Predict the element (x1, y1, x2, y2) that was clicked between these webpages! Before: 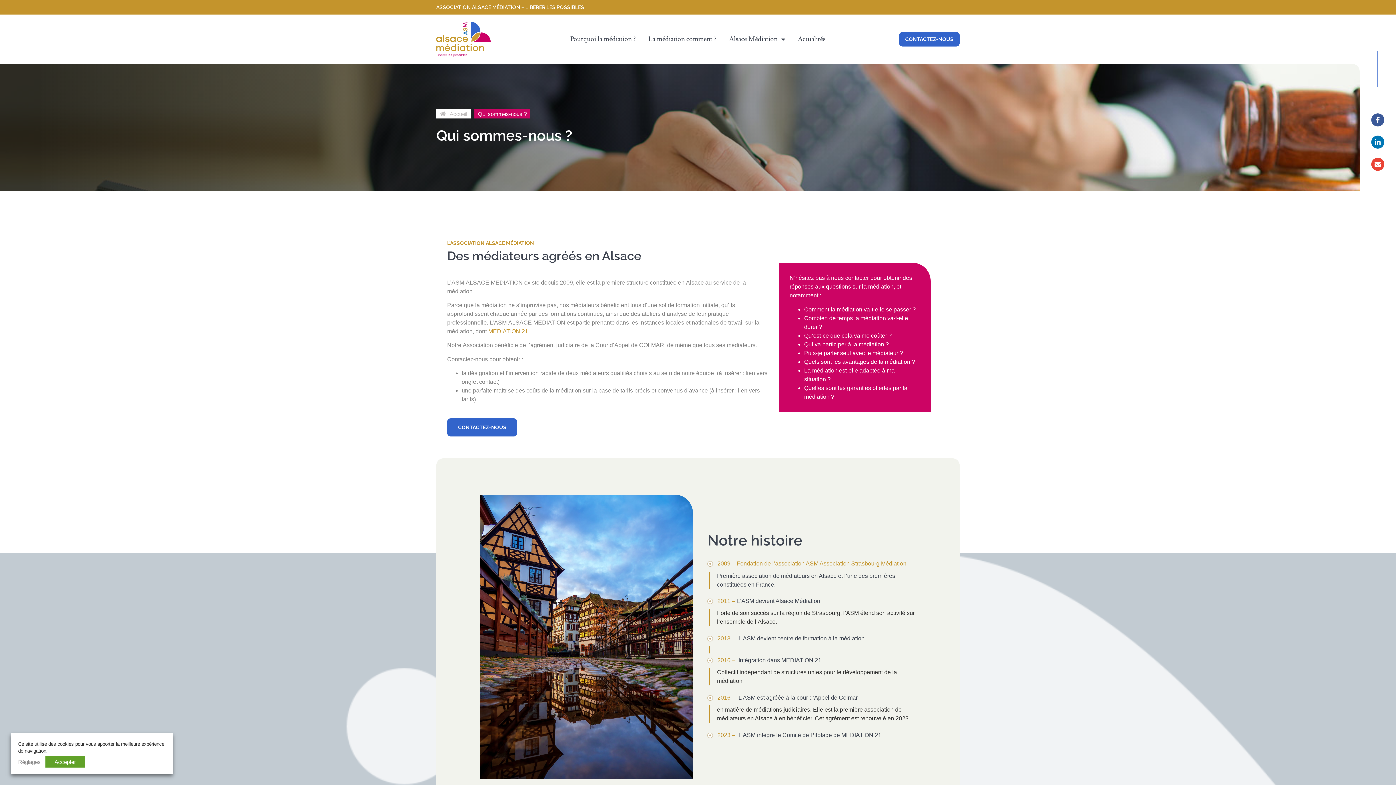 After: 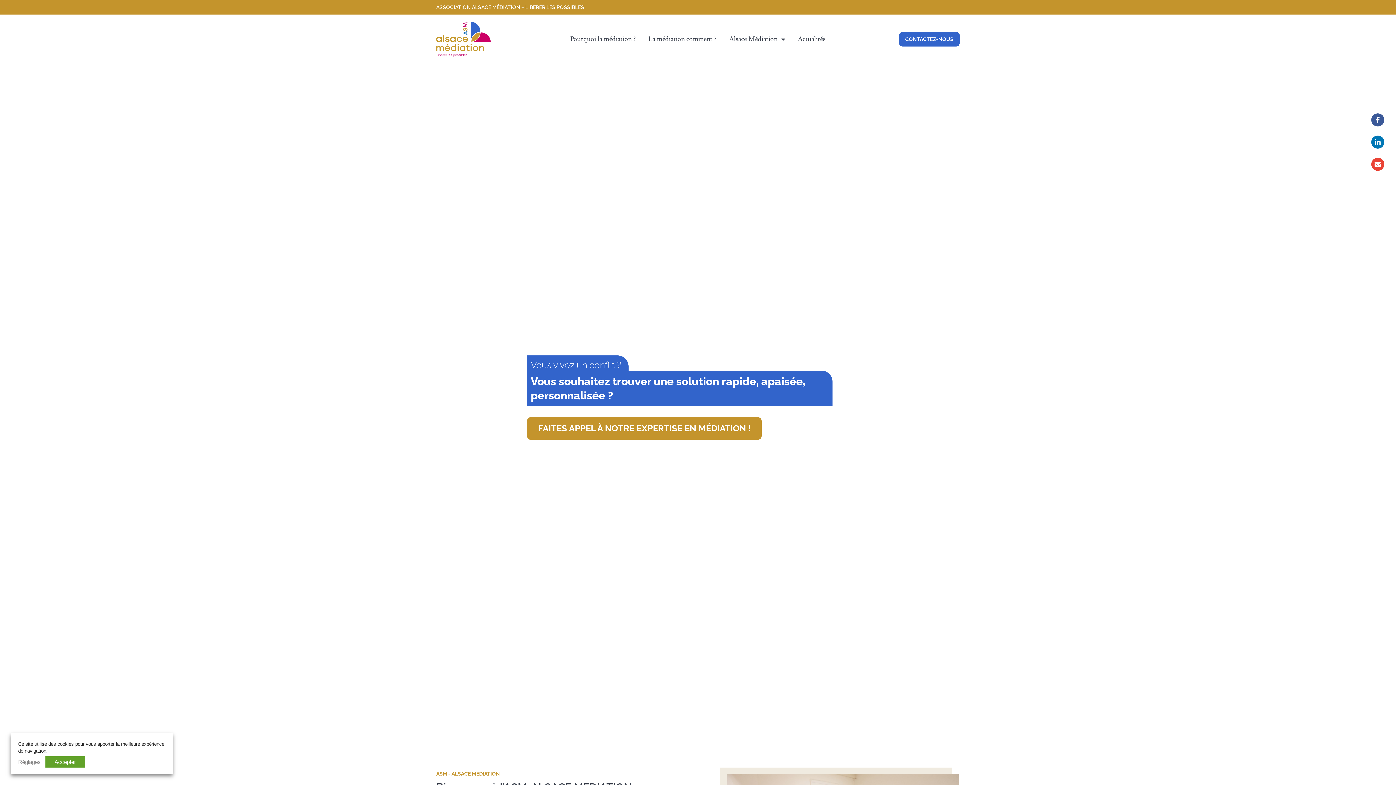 Action: bbox: (436, 21, 490, 56)